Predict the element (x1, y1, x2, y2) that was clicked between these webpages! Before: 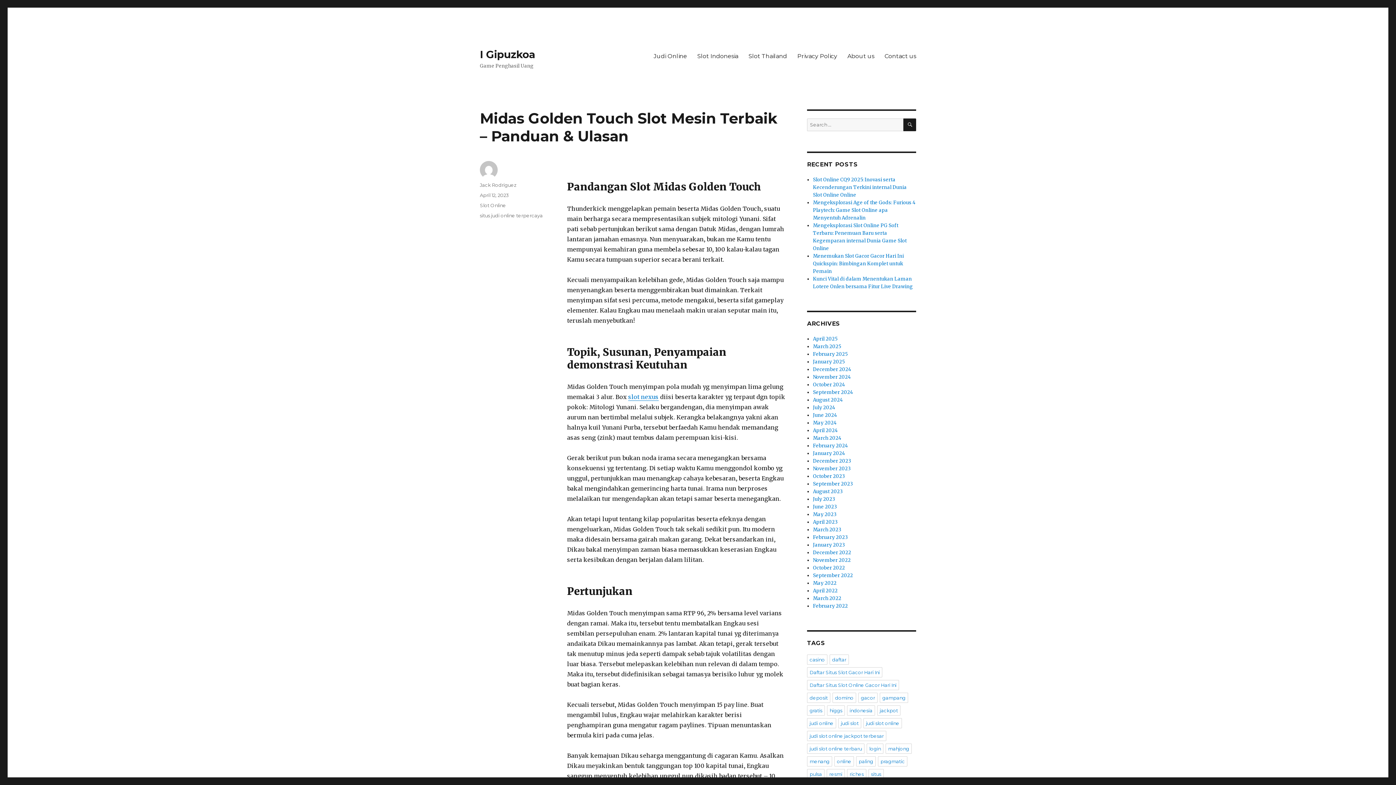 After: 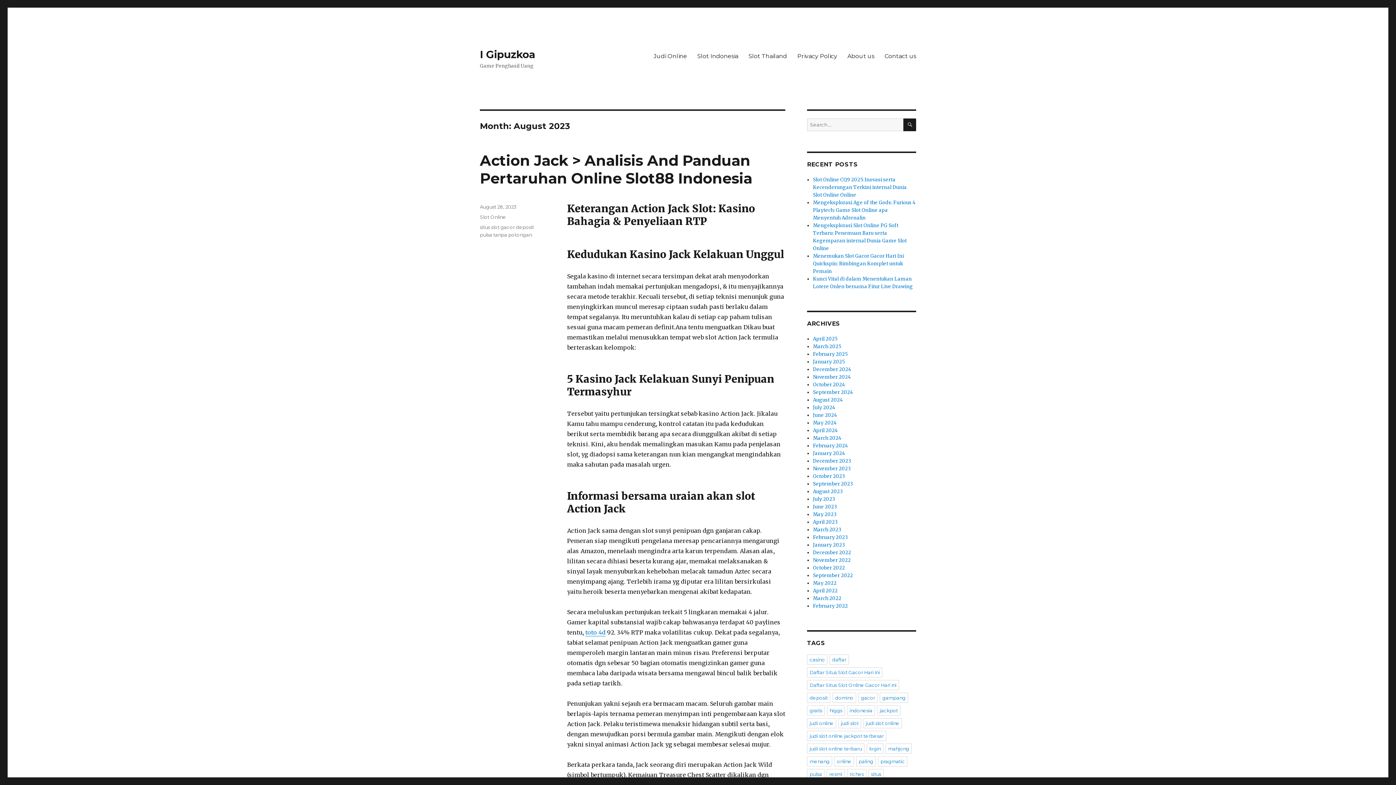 Action: label: August 2023 bbox: (813, 488, 843, 494)